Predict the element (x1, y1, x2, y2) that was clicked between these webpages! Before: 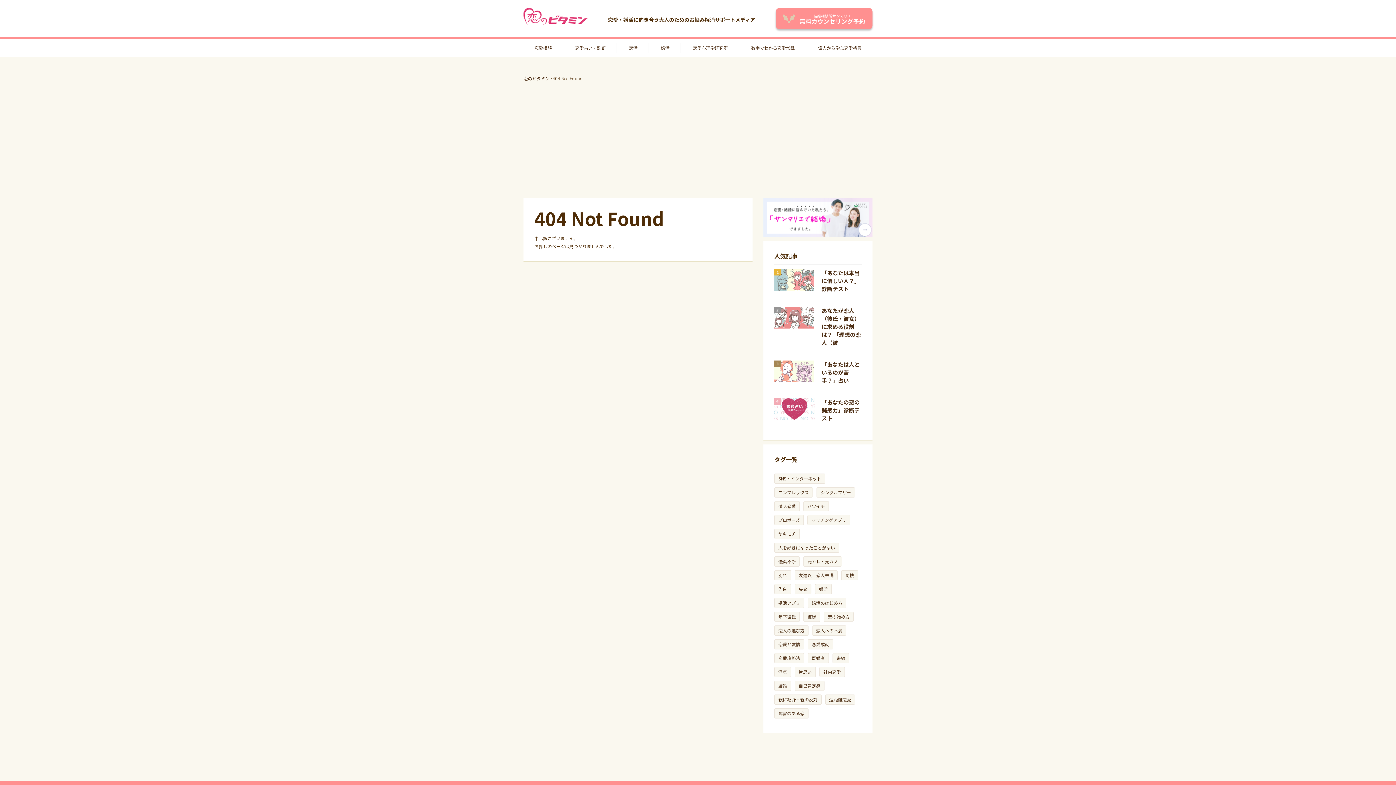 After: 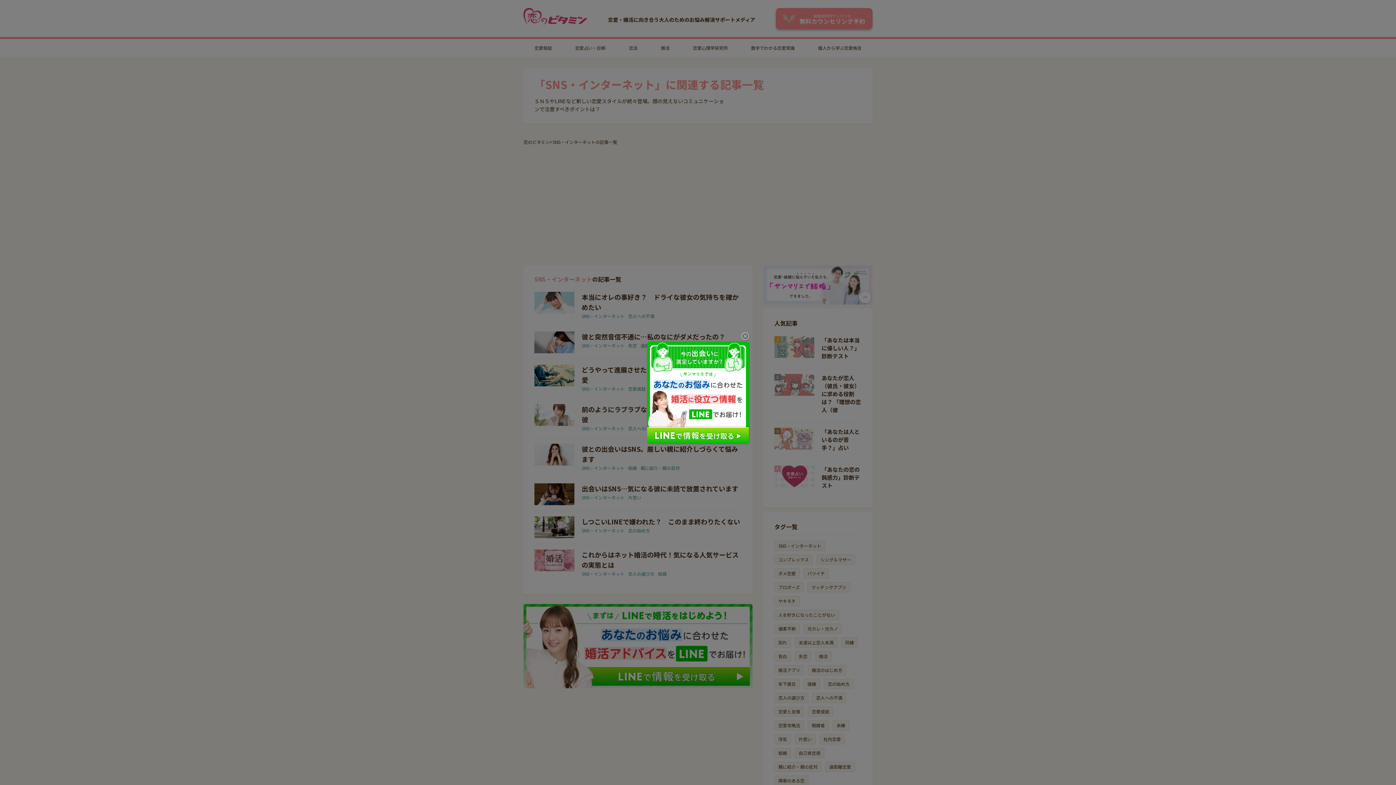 Action: bbox: (774, 474, 825, 483) label: SNS・インターネット